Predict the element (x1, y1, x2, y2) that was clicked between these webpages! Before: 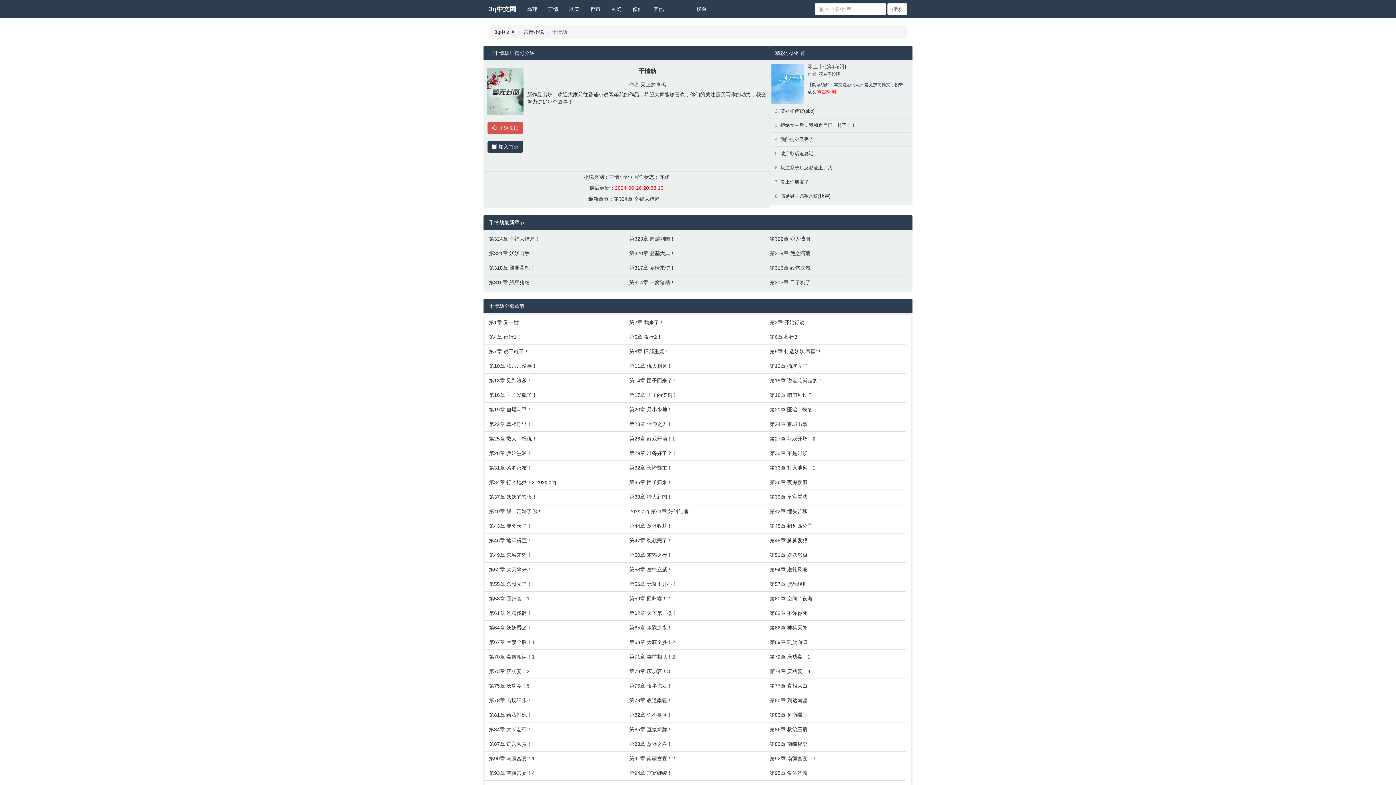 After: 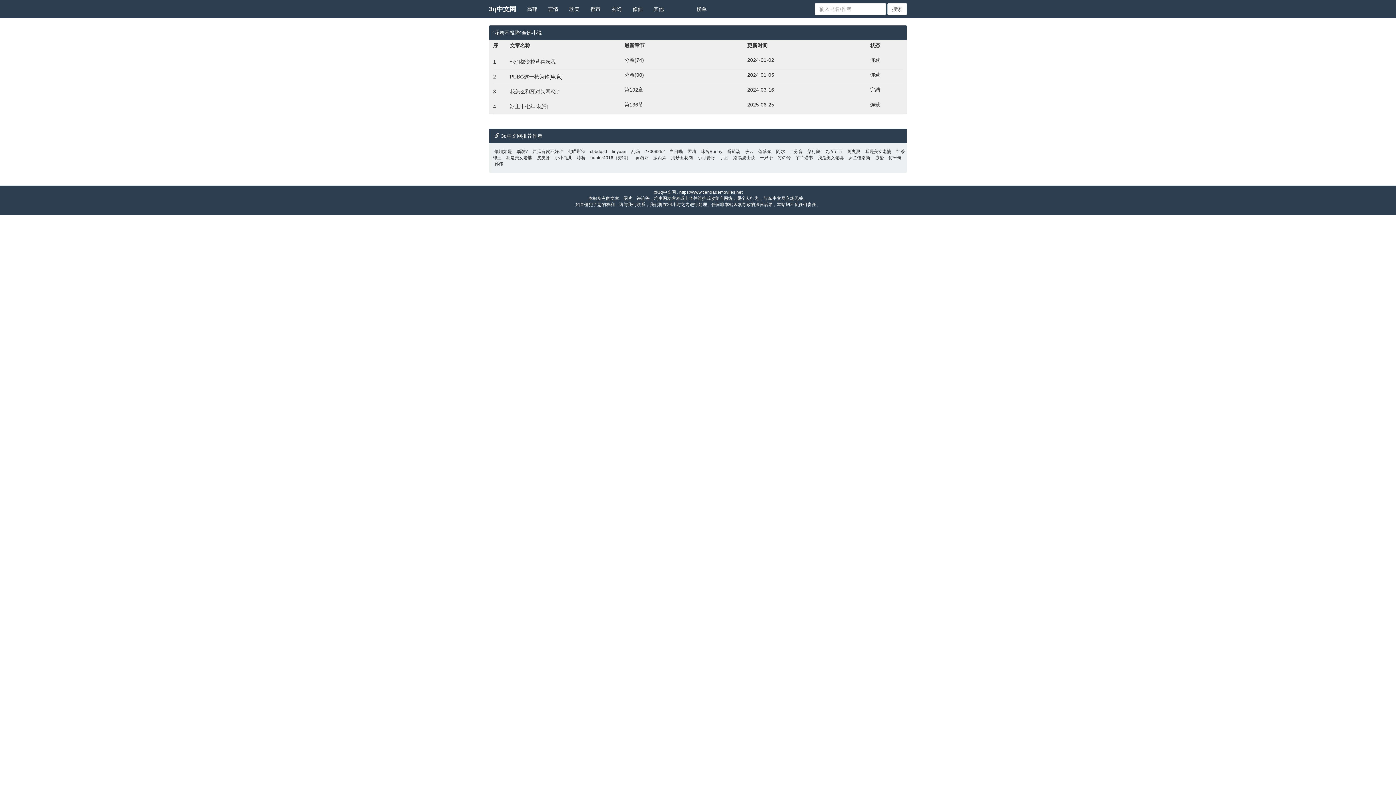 Action: bbox: (818, 71, 840, 76) label: 花卷不投降